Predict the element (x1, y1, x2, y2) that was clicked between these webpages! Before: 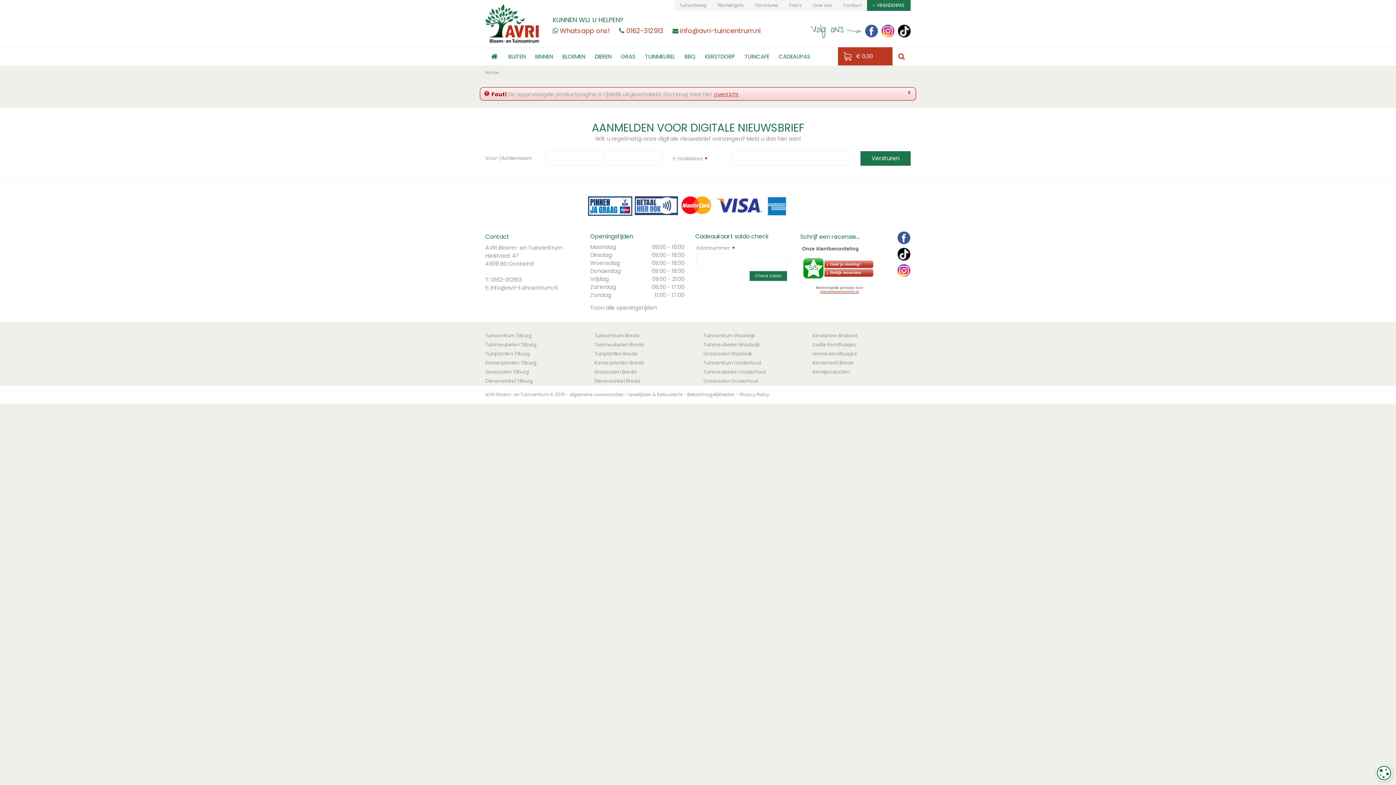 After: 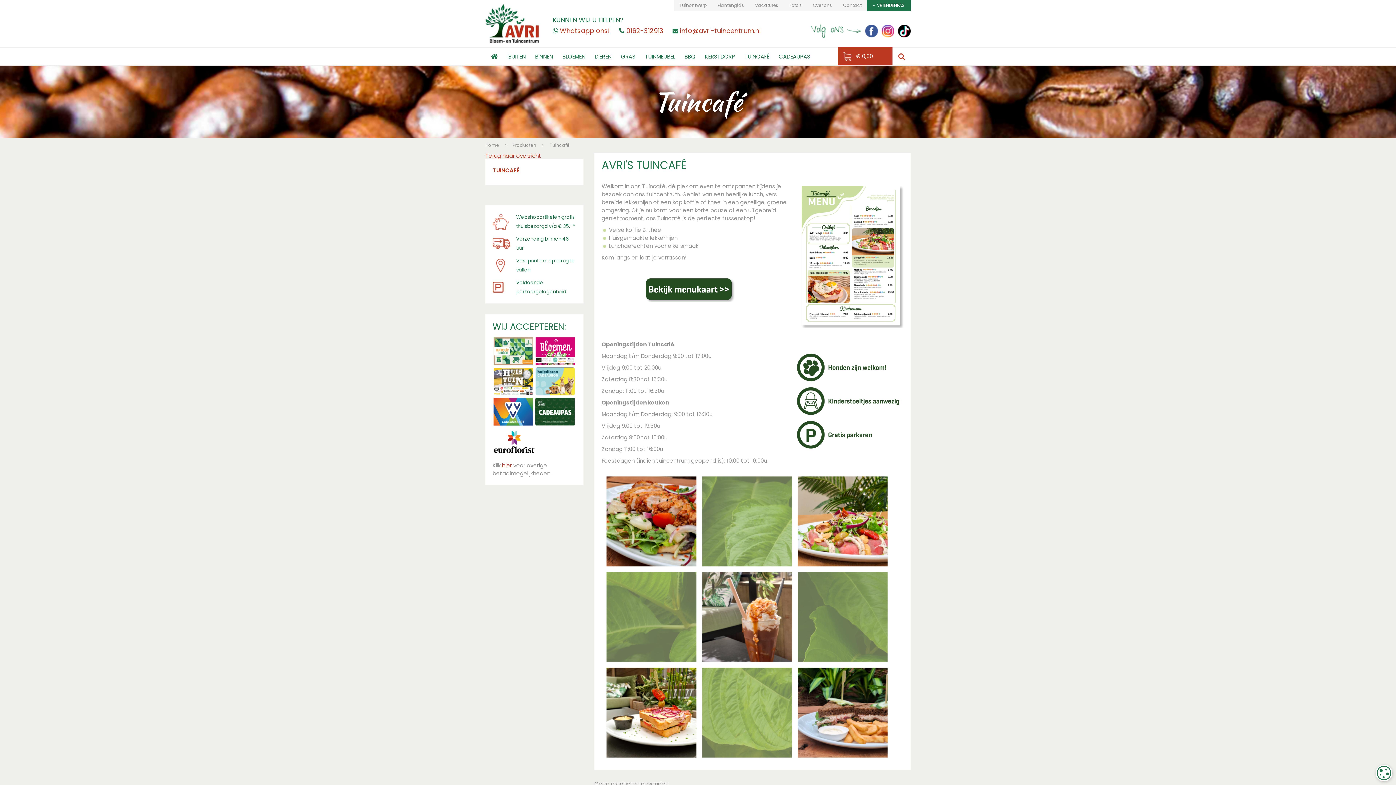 Action: label: TUINCAFÉ bbox: (740, 47, 774, 65)